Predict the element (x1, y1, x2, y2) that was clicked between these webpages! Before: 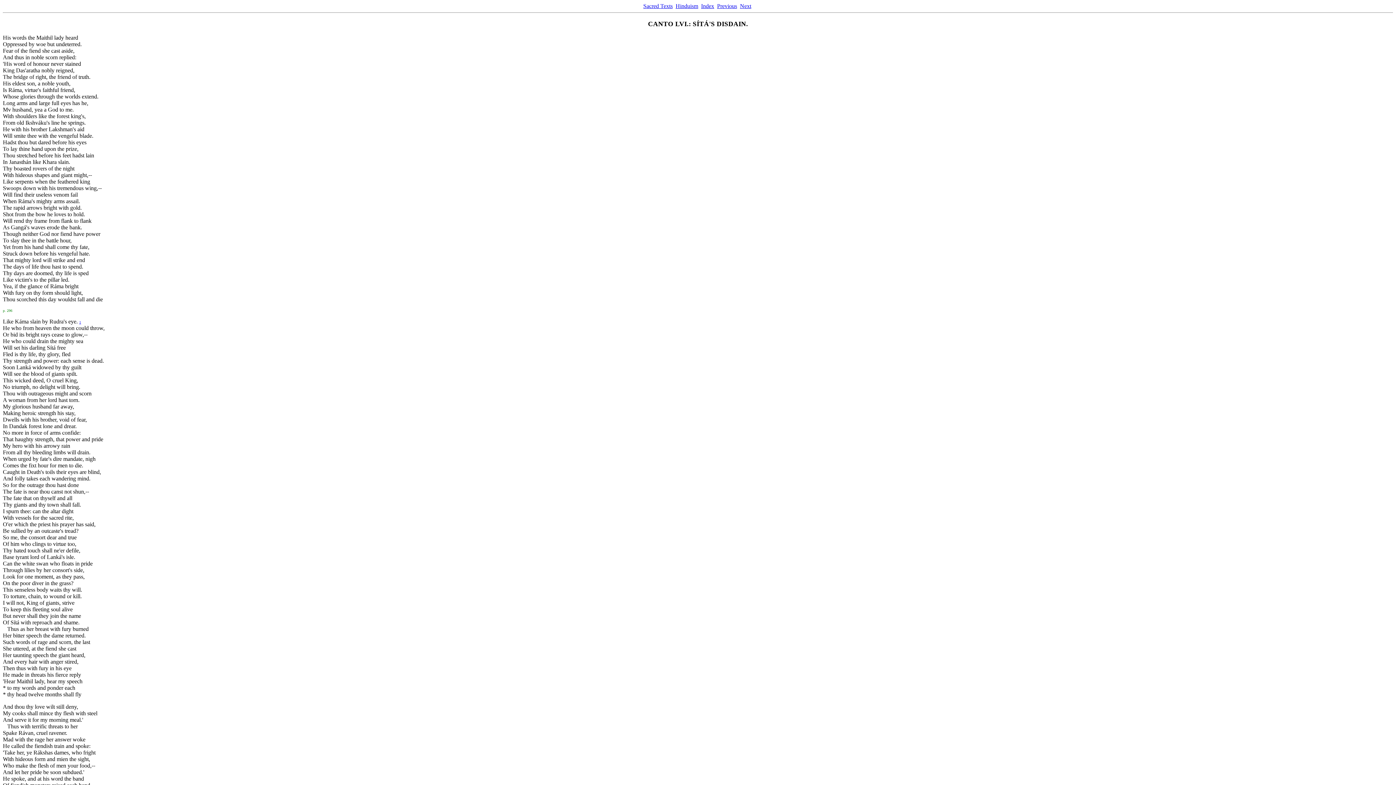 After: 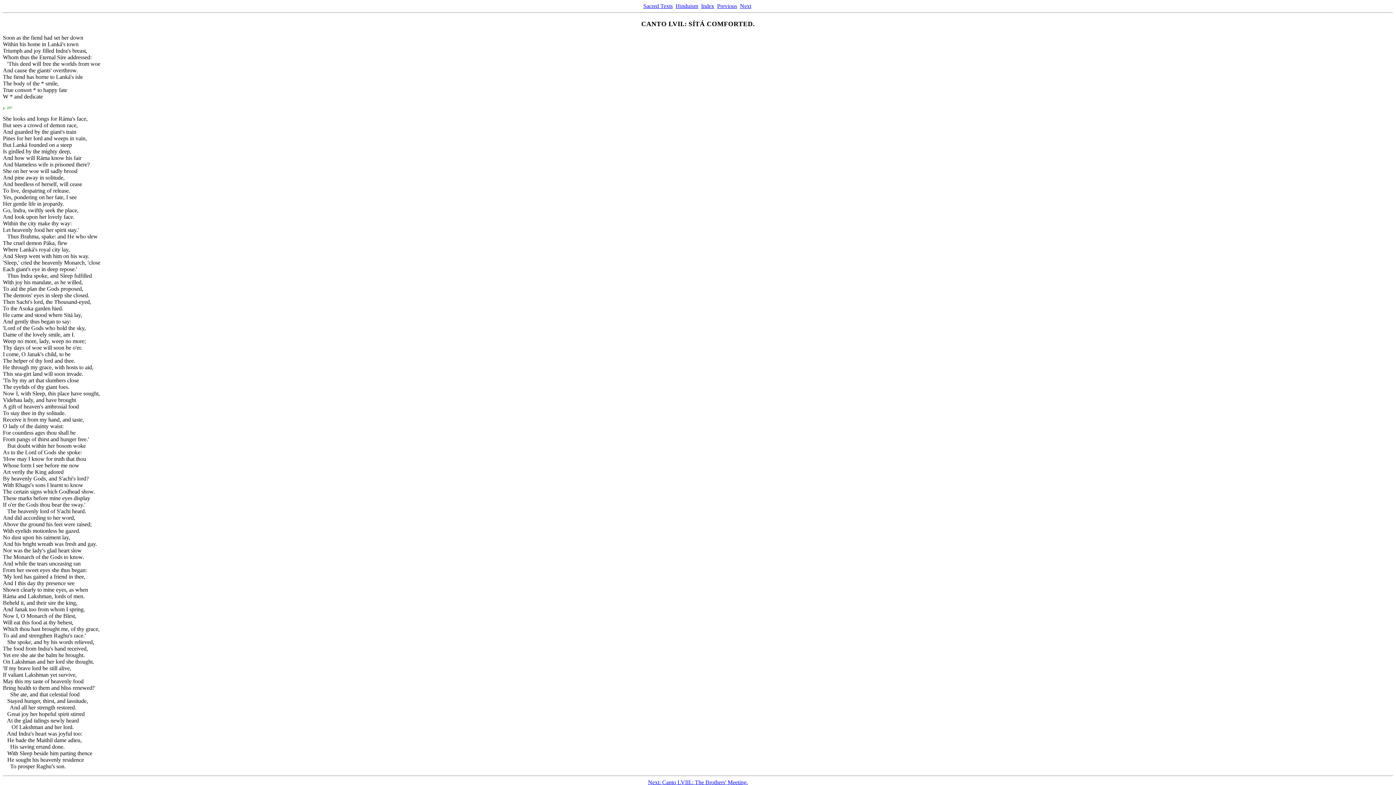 Action: label: Next bbox: (740, 2, 751, 9)